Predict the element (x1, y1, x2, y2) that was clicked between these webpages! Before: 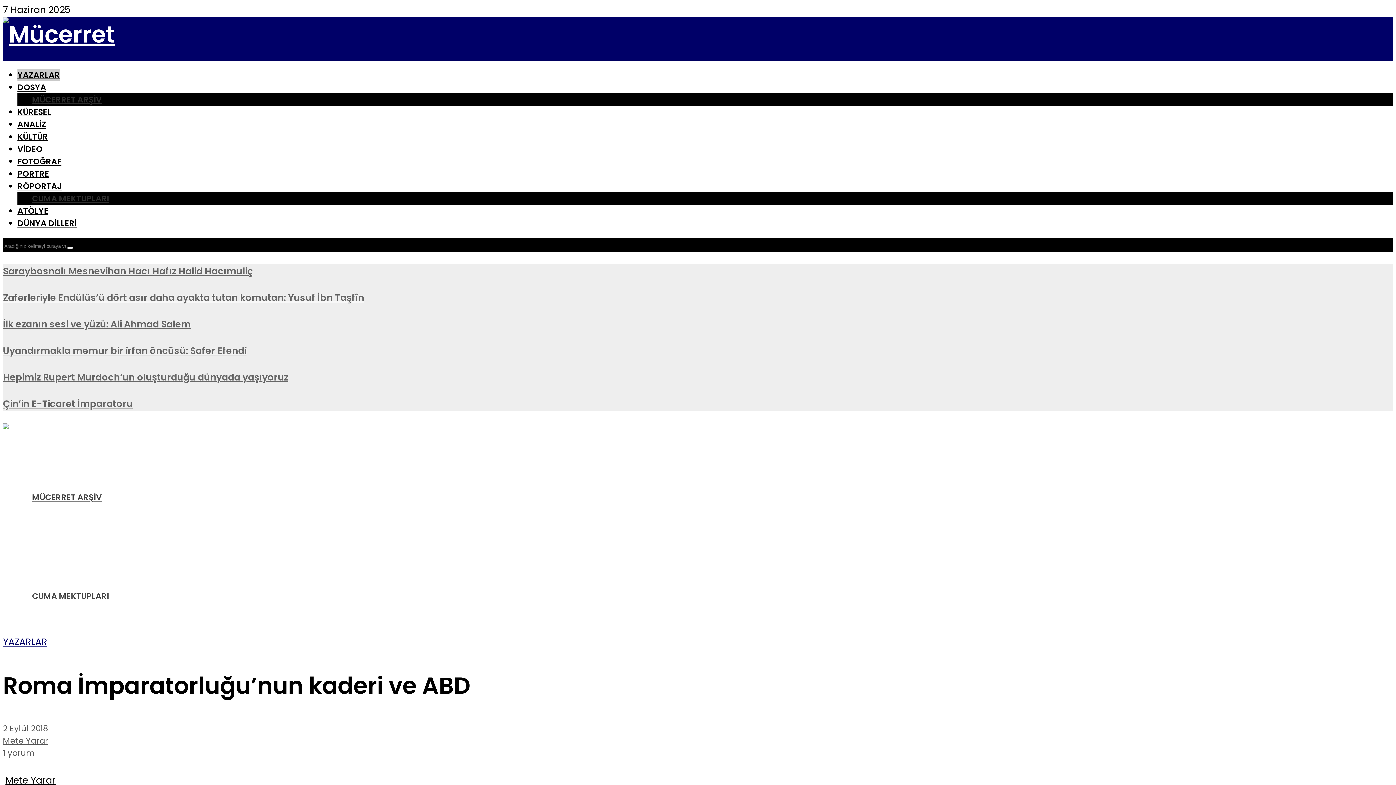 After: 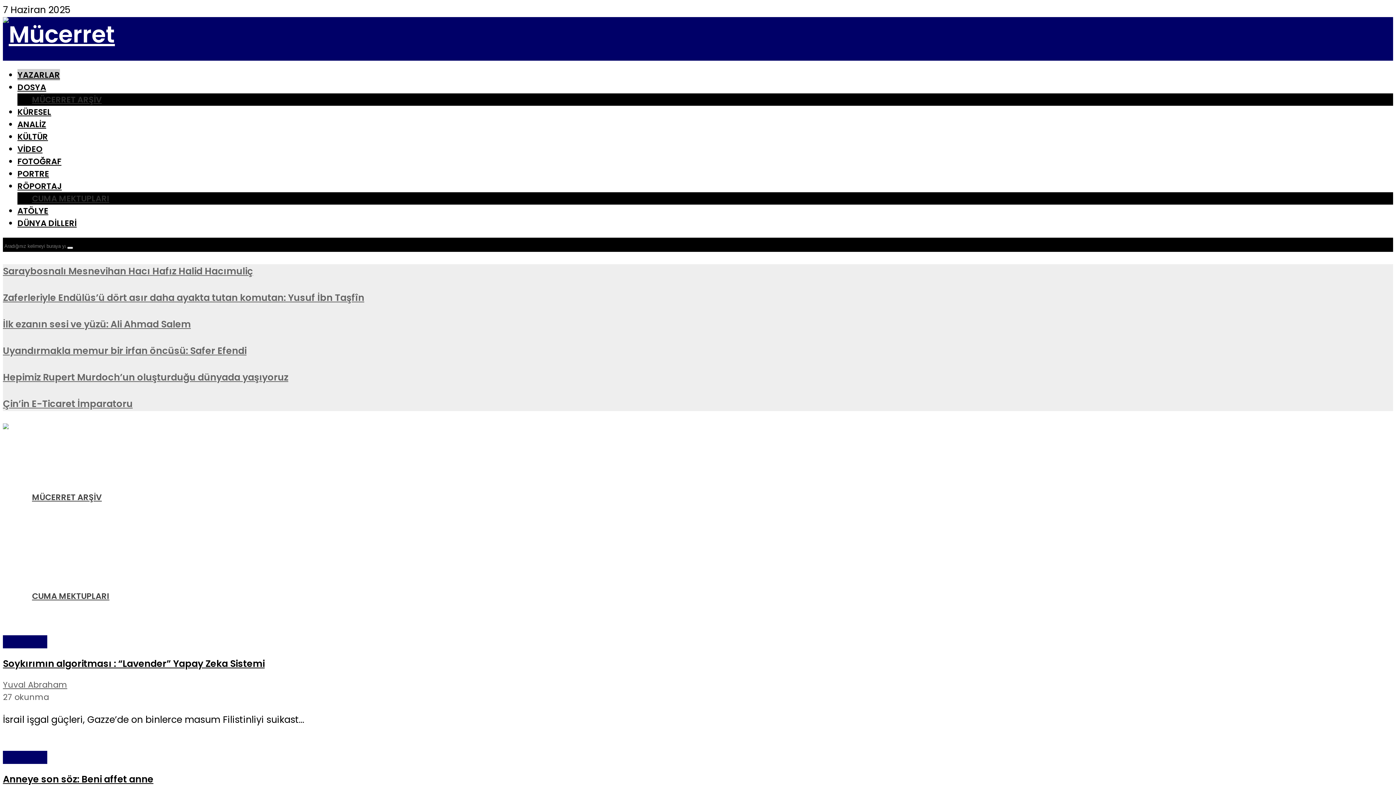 Action: bbox: (17, 69, 60, 80) label: YAZARLAR